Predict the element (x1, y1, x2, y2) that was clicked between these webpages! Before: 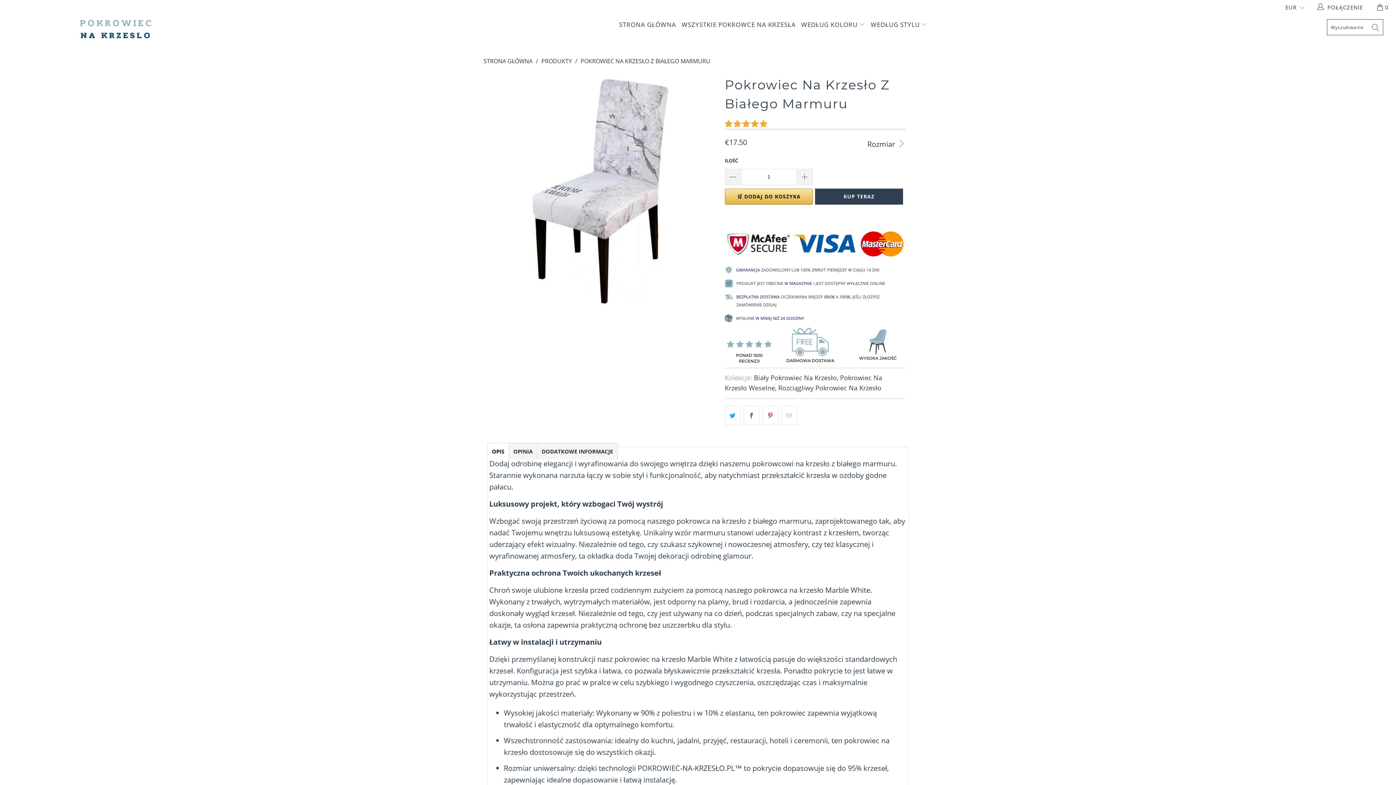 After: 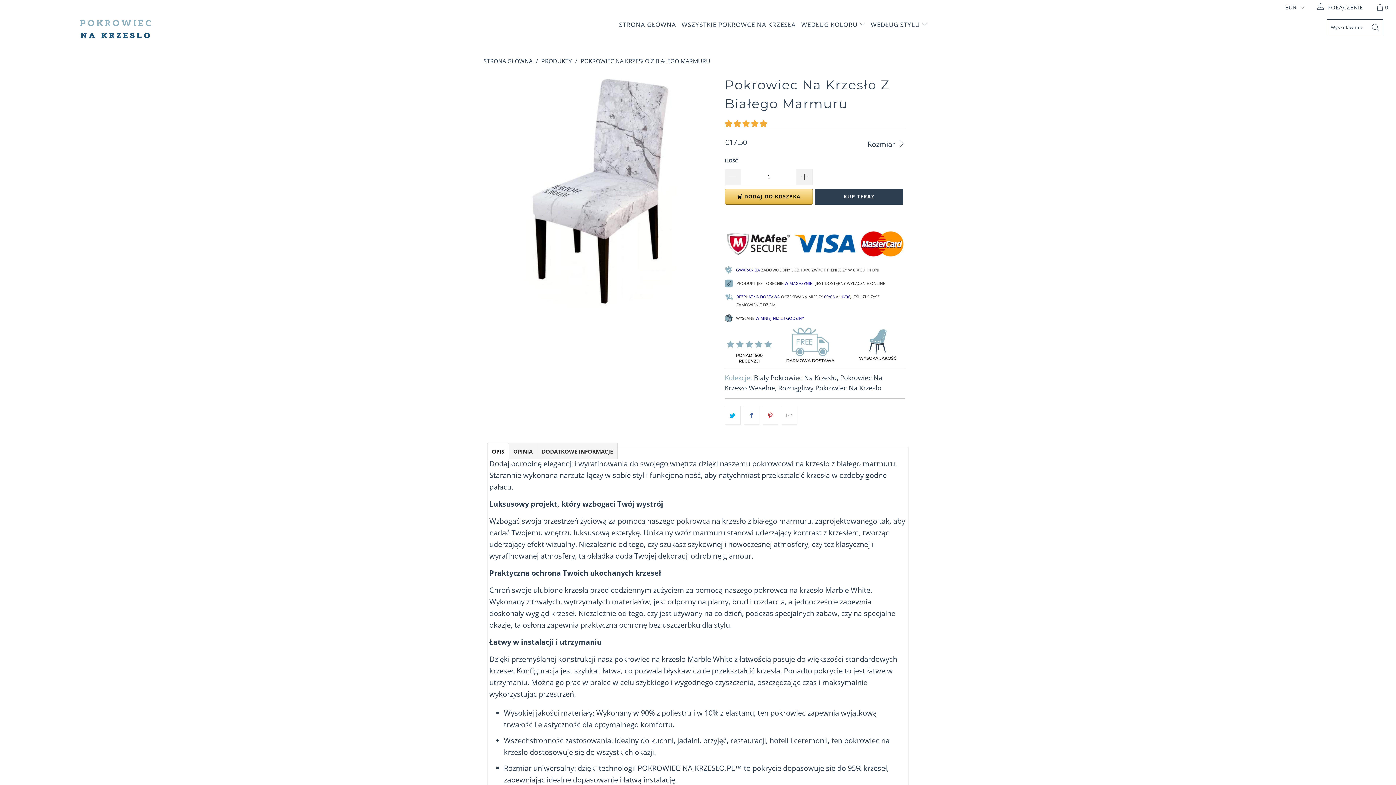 Action: bbox: (580, 57, 710, 65) label: POKROWIEC NA KRZESŁO Z BIAŁEGO MARMURU